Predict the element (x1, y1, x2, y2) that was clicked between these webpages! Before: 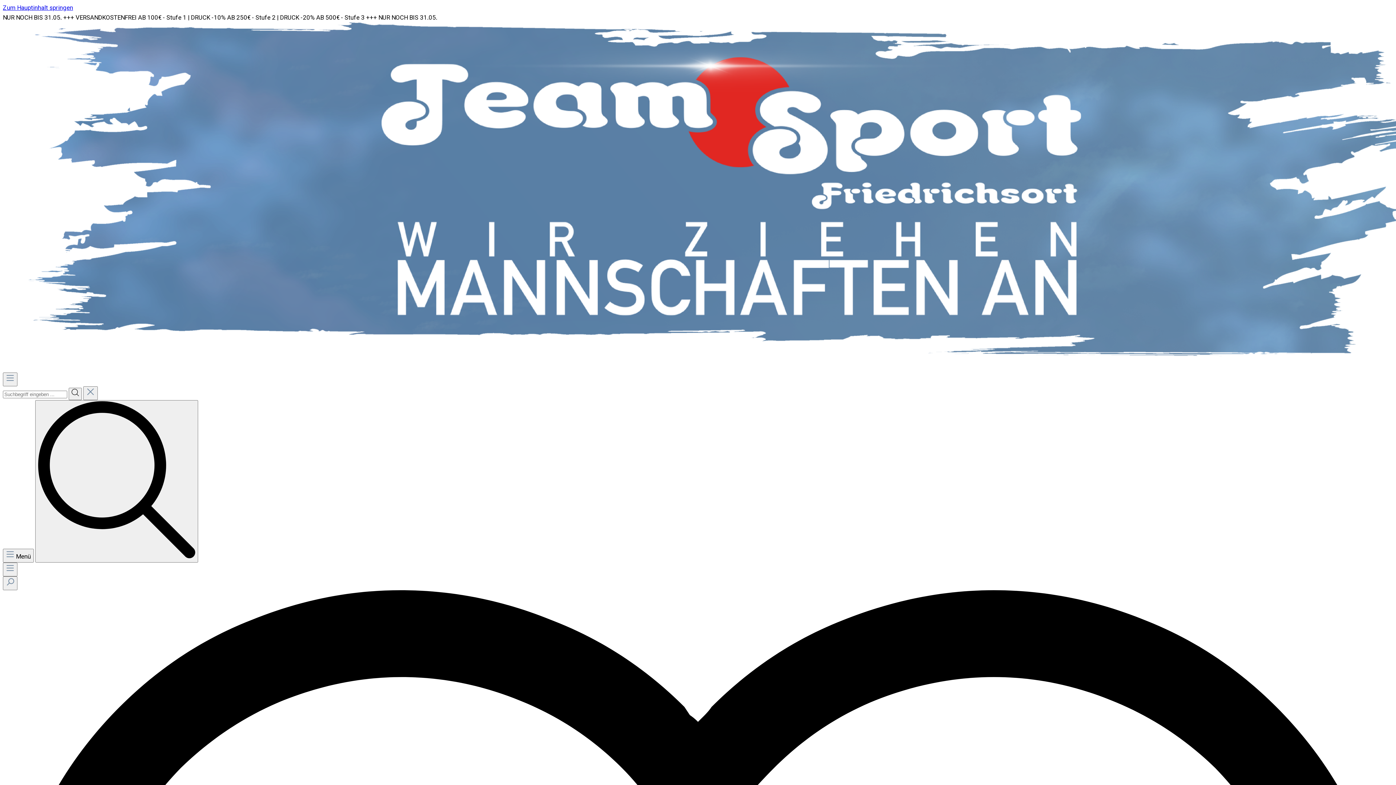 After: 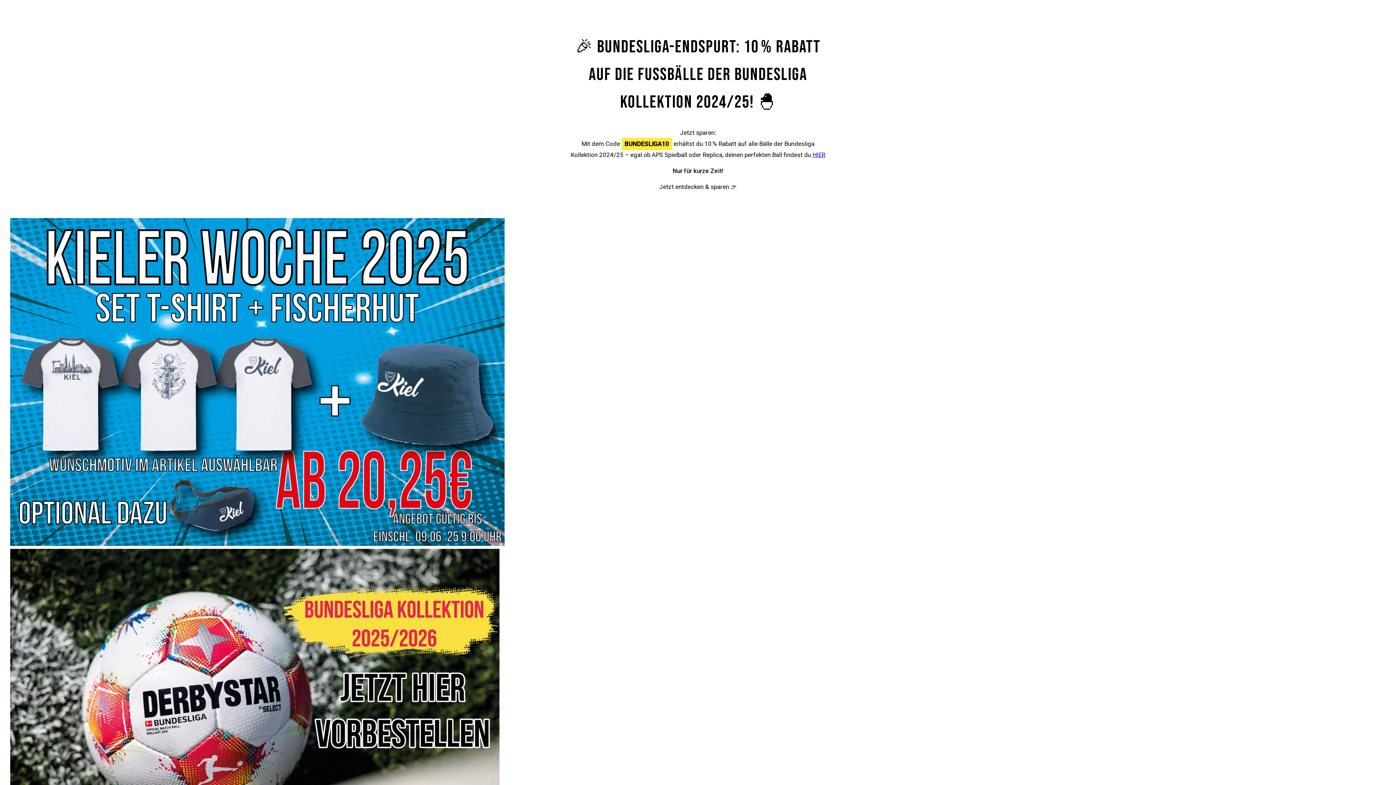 Action: bbox: (2, 4, 73, 11) label: Zum Hauptinhalt springen